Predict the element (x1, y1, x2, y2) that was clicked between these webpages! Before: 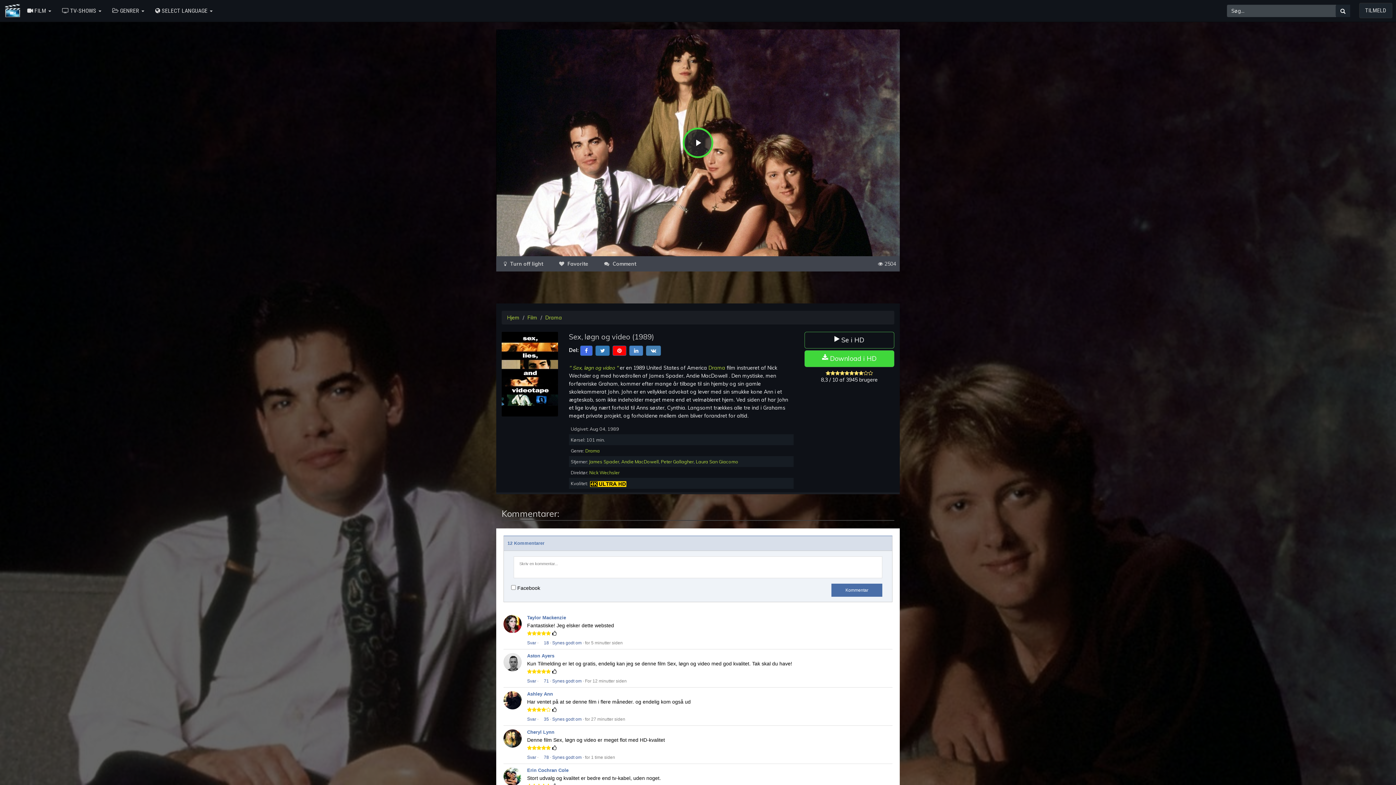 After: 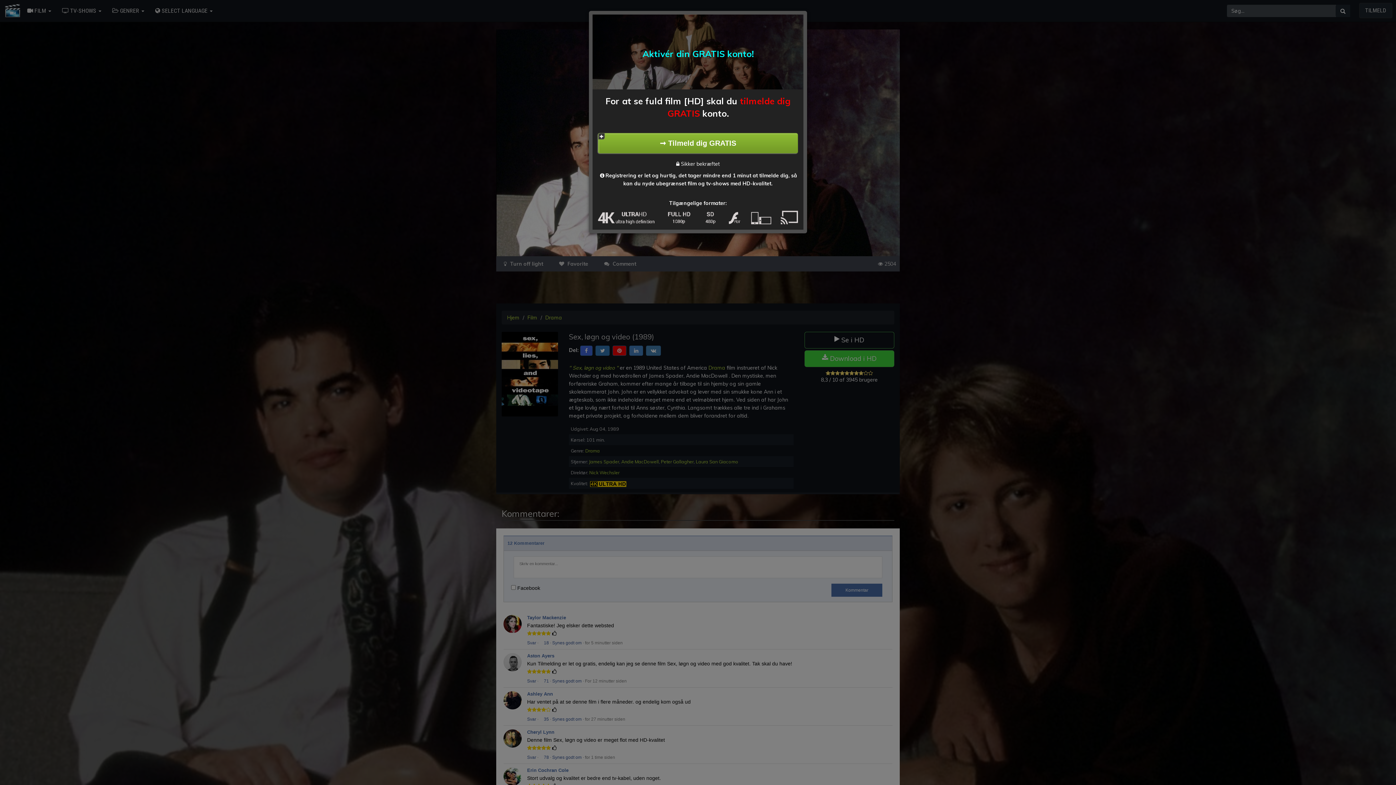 Action: label:  Se i HD bbox: (804, 332, 894, 348)